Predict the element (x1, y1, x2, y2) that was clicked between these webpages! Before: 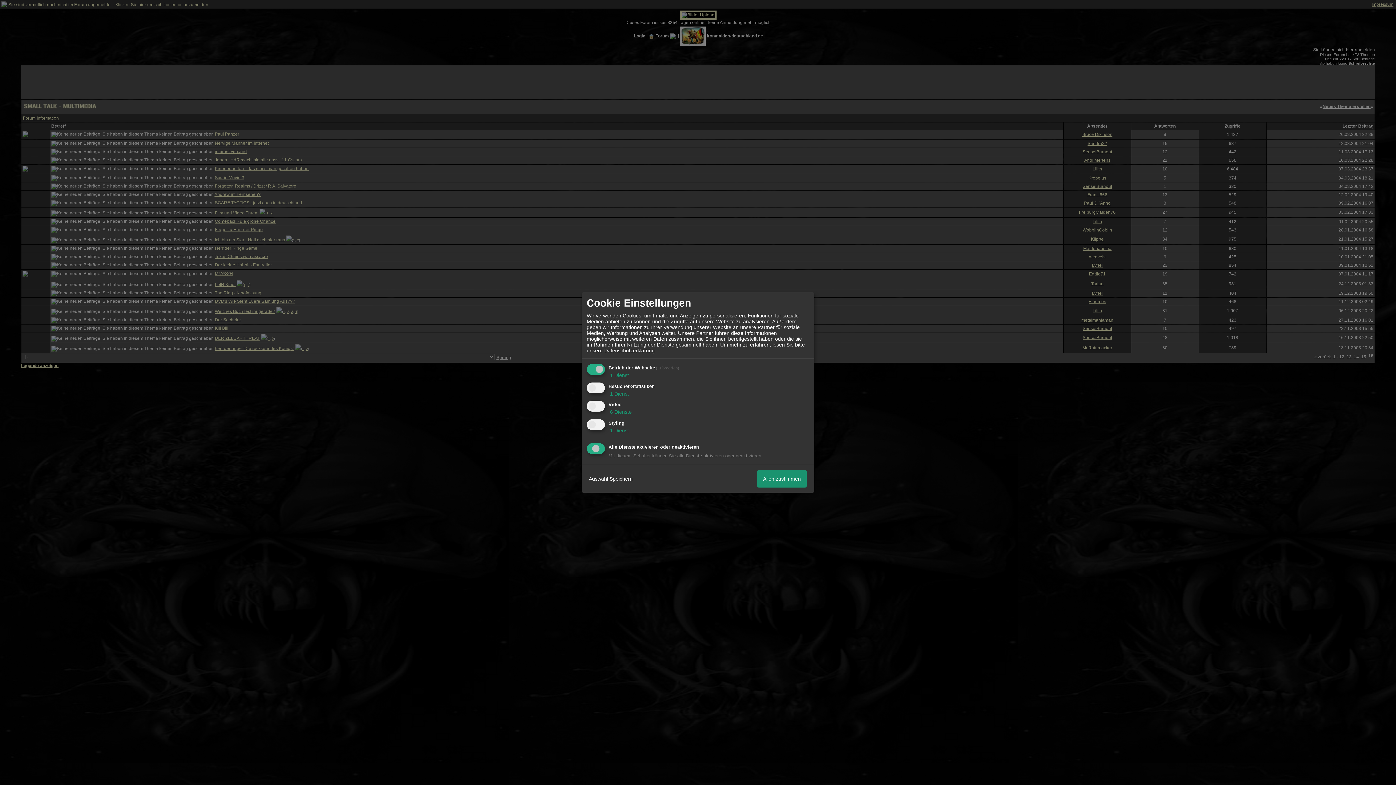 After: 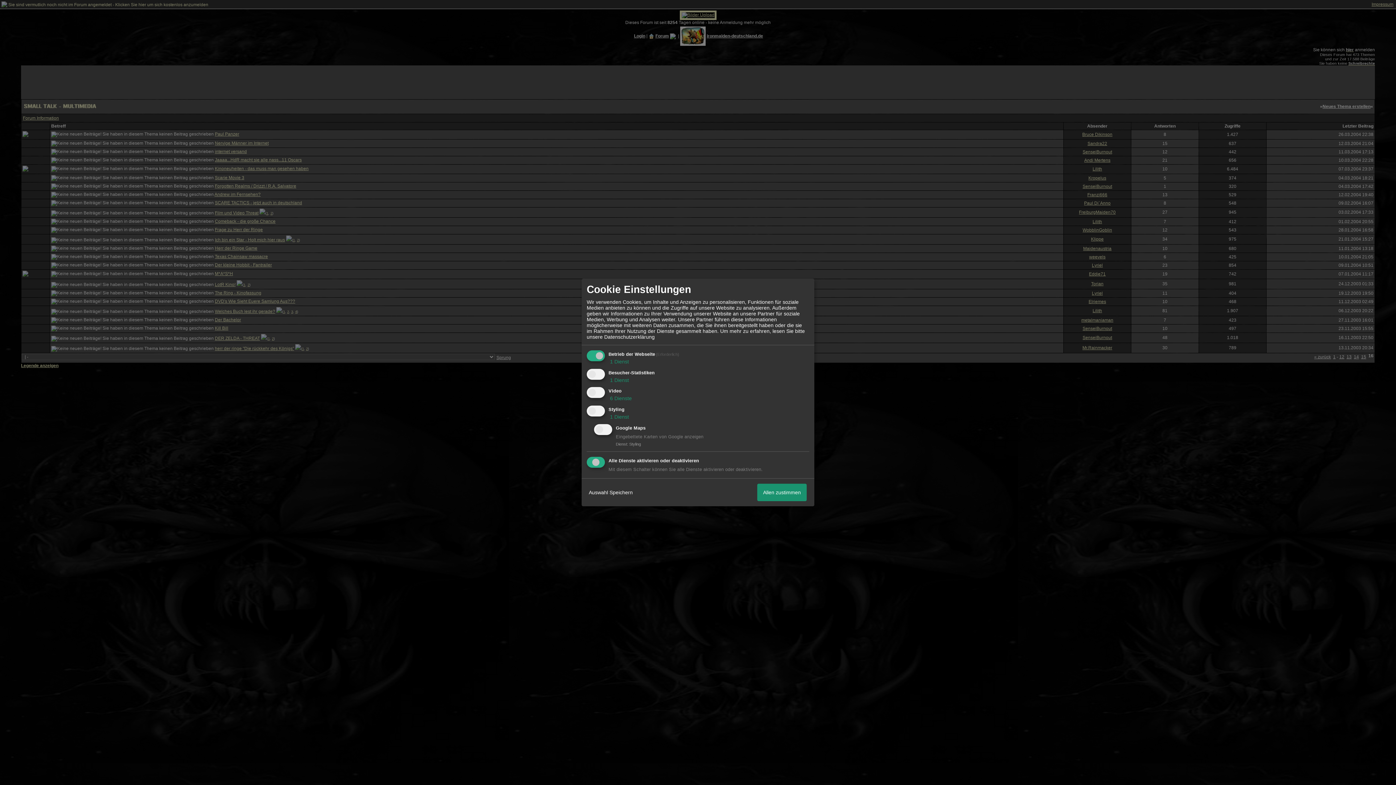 Action: bbox: (608, 427, 629, 433) label:  1 Dienst